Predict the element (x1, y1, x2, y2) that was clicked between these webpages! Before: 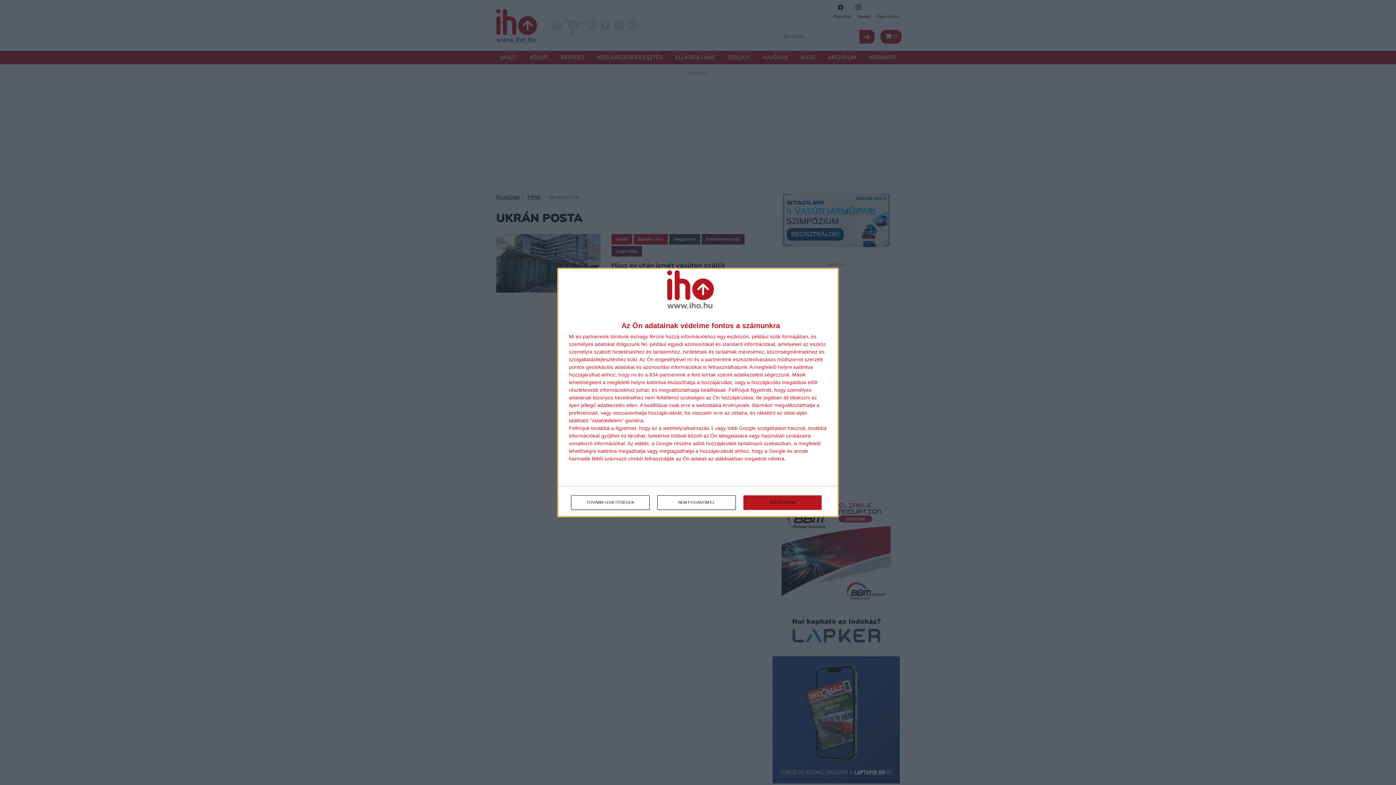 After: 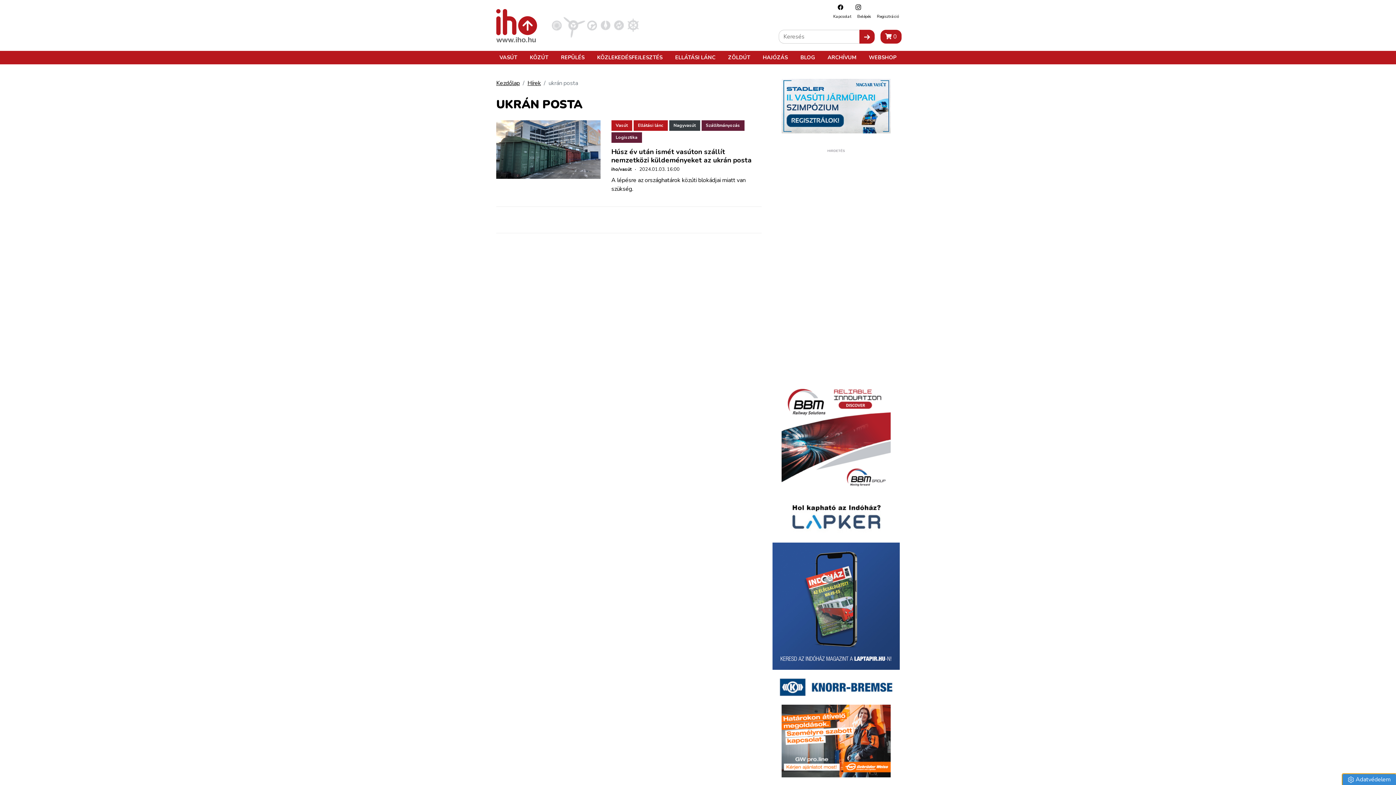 Action: label: NEM FOGADOM EL bbox: (657, 495, 736, 510)